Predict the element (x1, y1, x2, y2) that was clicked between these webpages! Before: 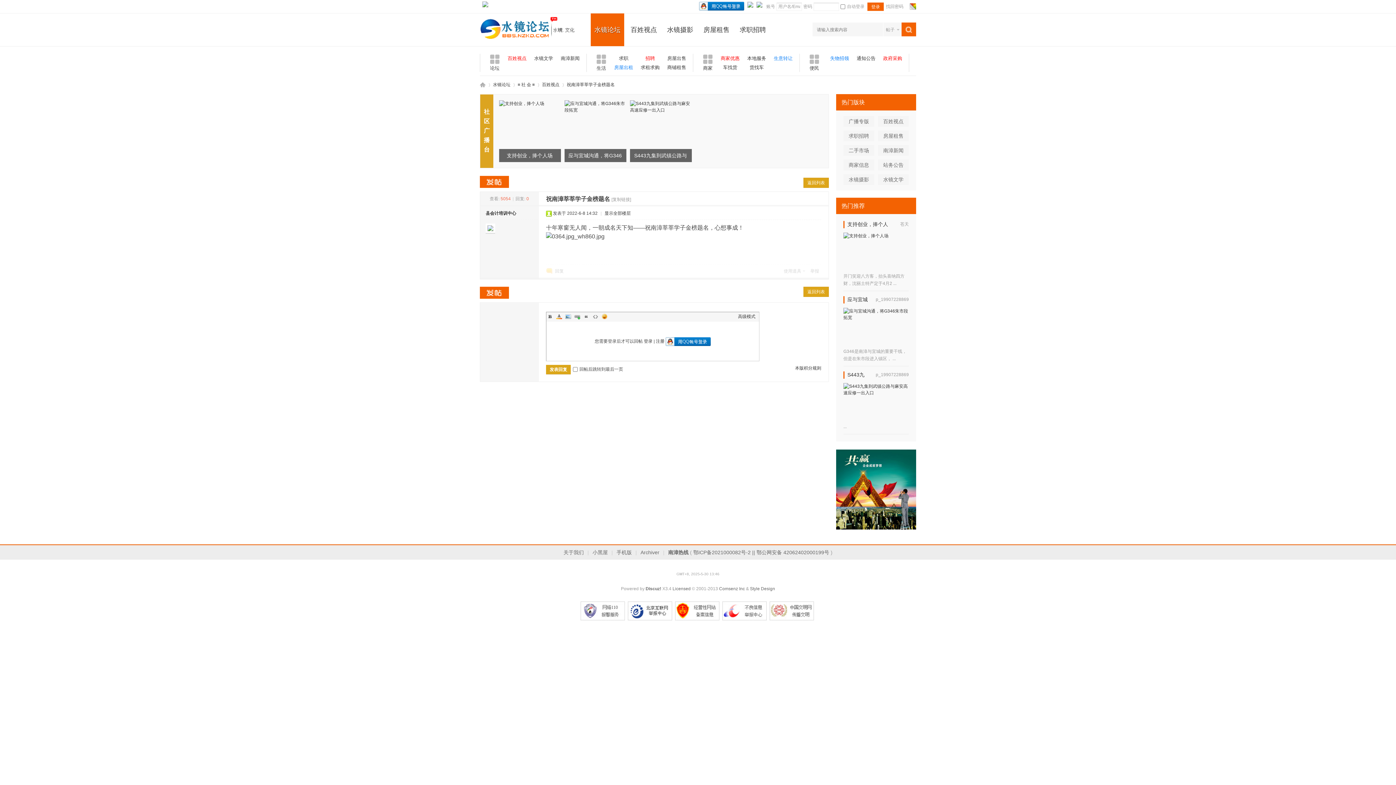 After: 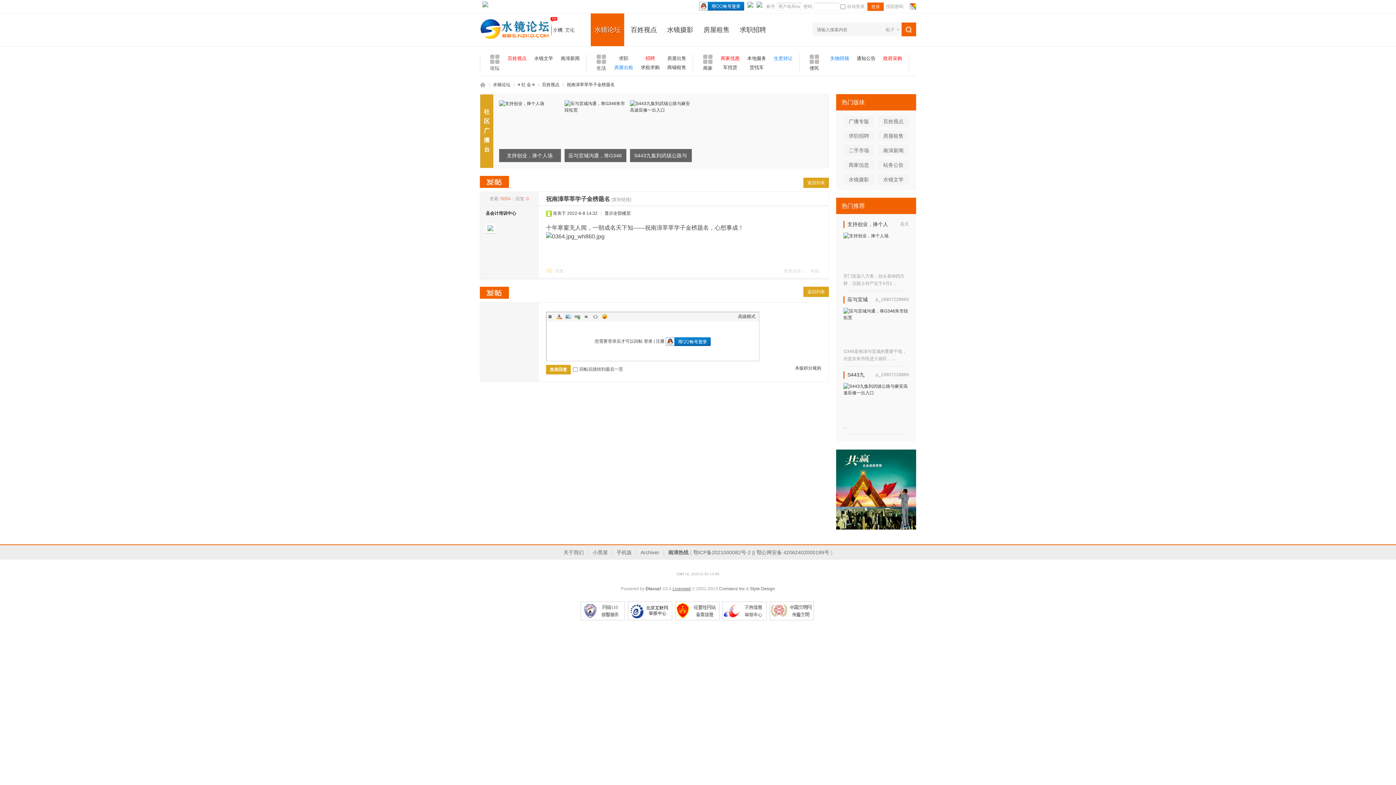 Action: label: Licensed bbox: (672, 586, 690, 591)